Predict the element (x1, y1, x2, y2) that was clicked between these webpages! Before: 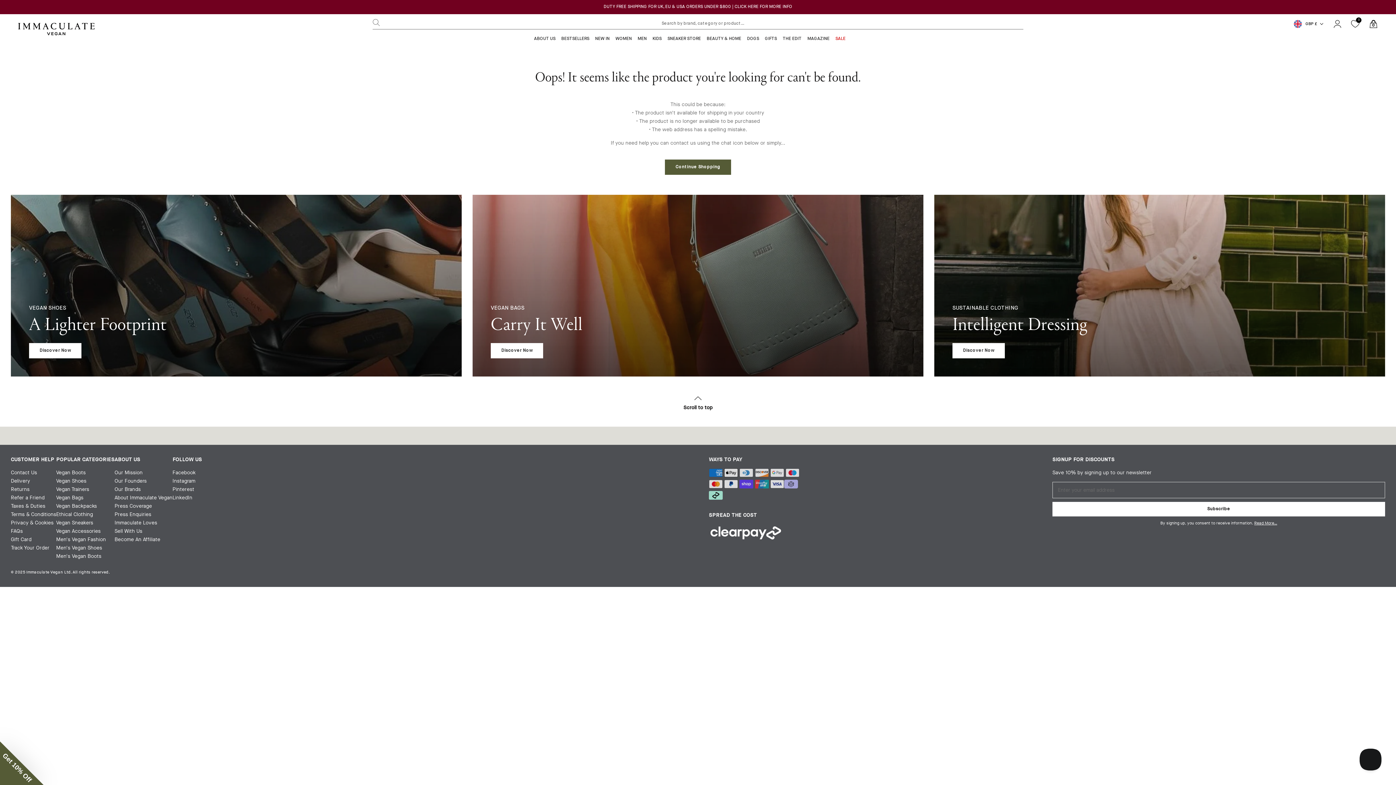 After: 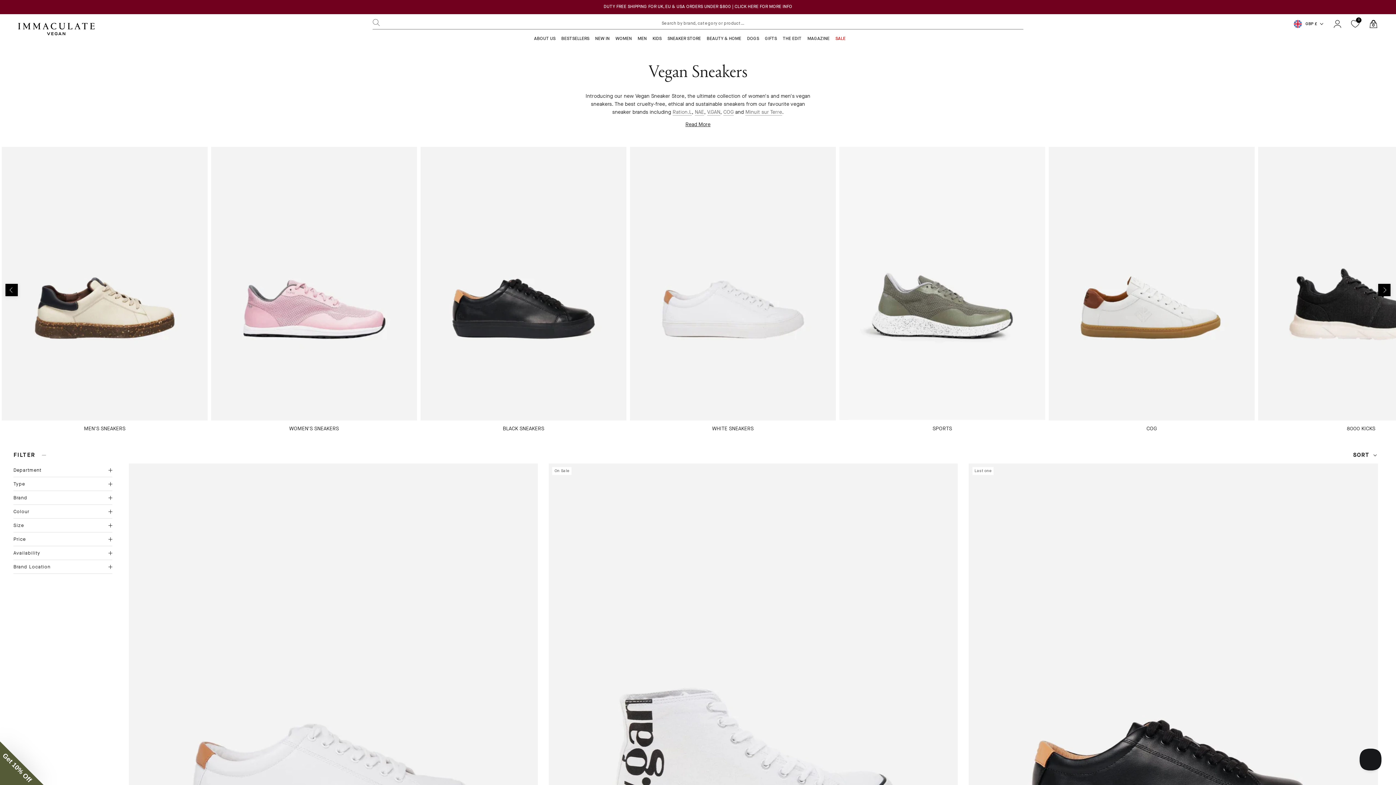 Action: bbox: (667, 36, 701, 41) label: SNEAKER STORE
SNEAKER STORE